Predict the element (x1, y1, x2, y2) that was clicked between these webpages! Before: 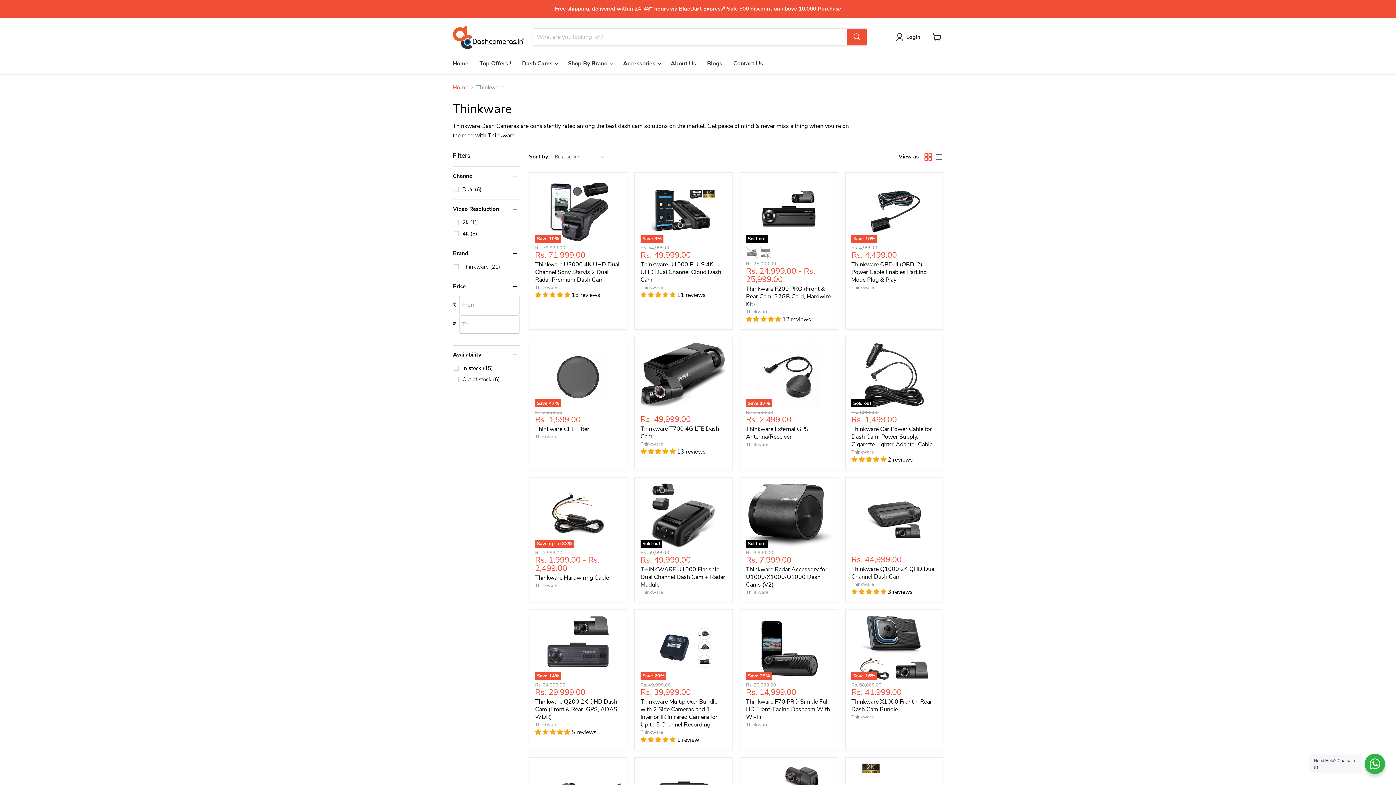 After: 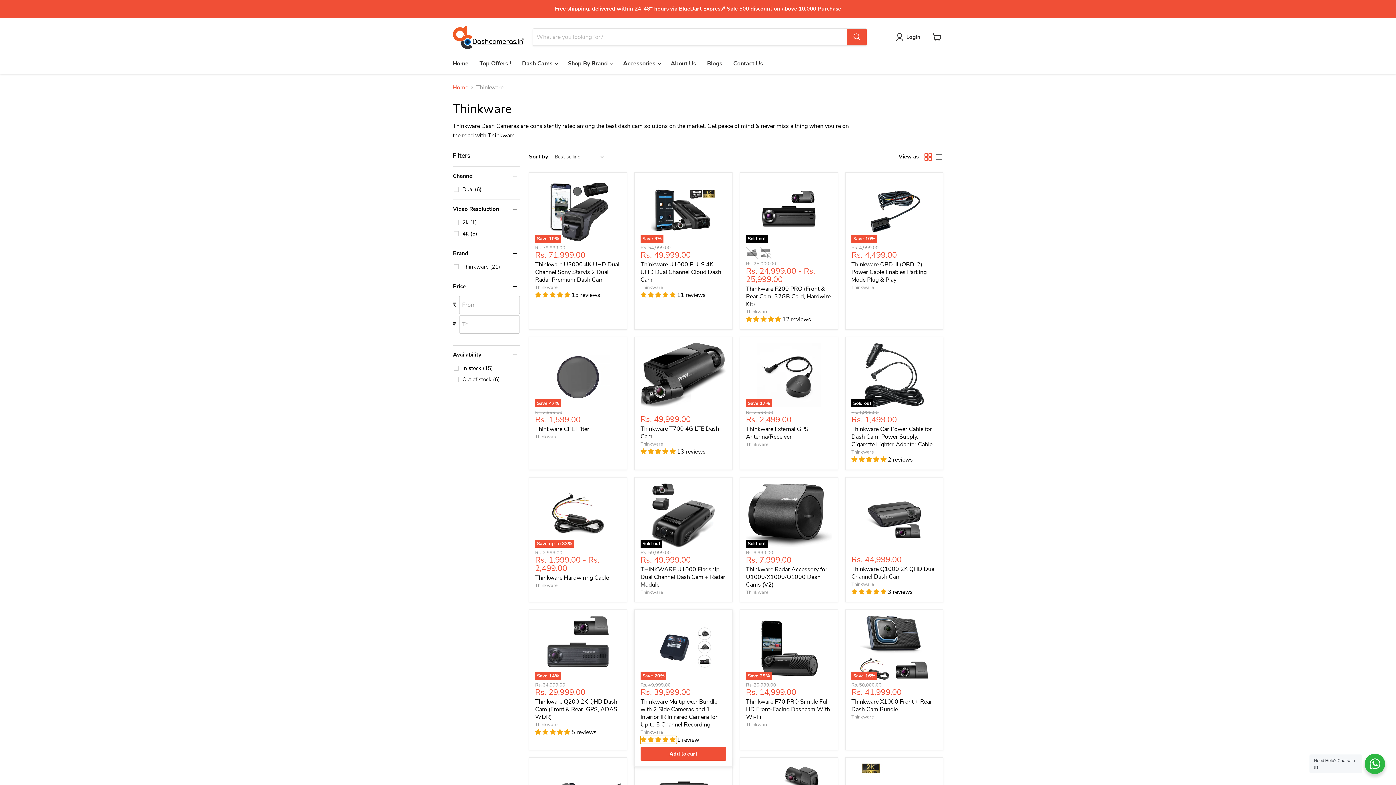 Action: bbox: (640, 736, 677, 744) label: 5.00 stars